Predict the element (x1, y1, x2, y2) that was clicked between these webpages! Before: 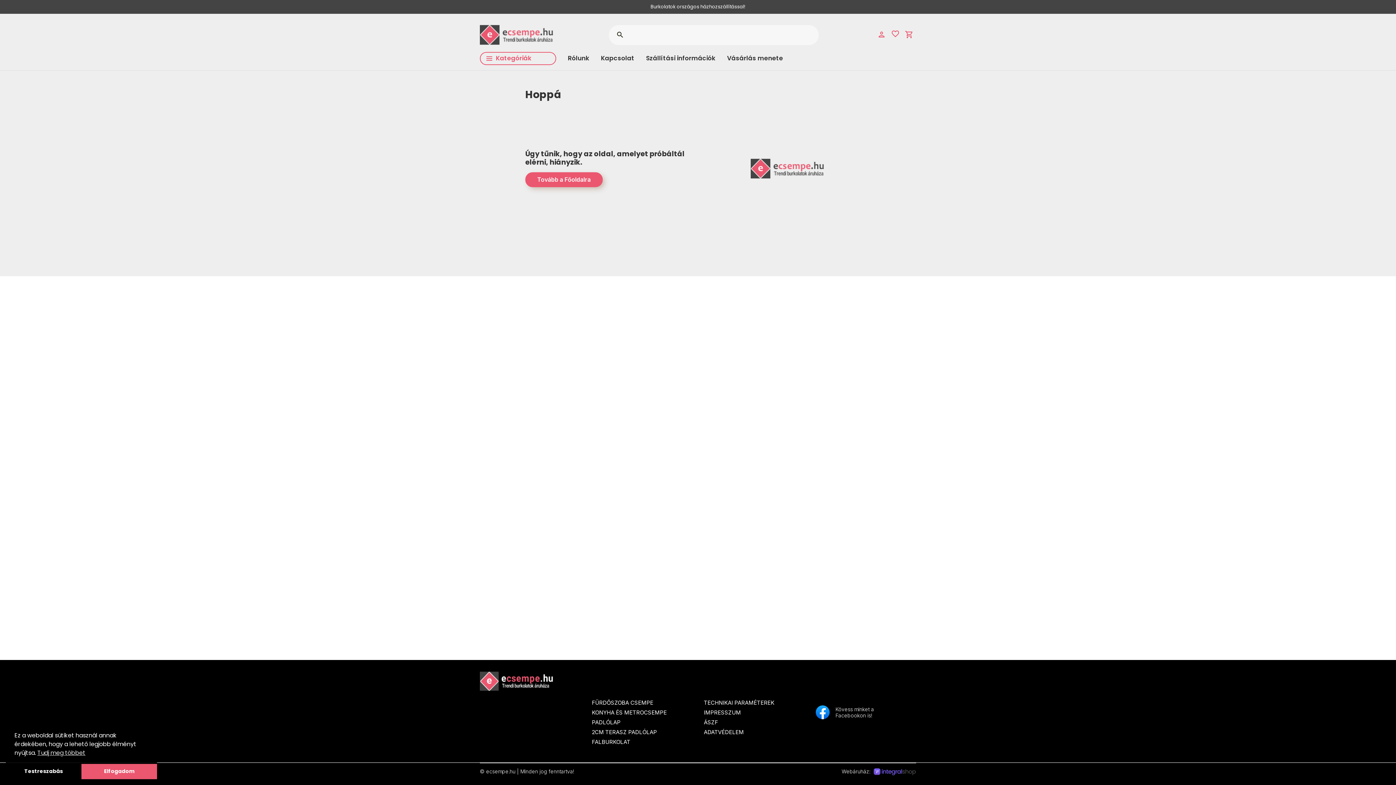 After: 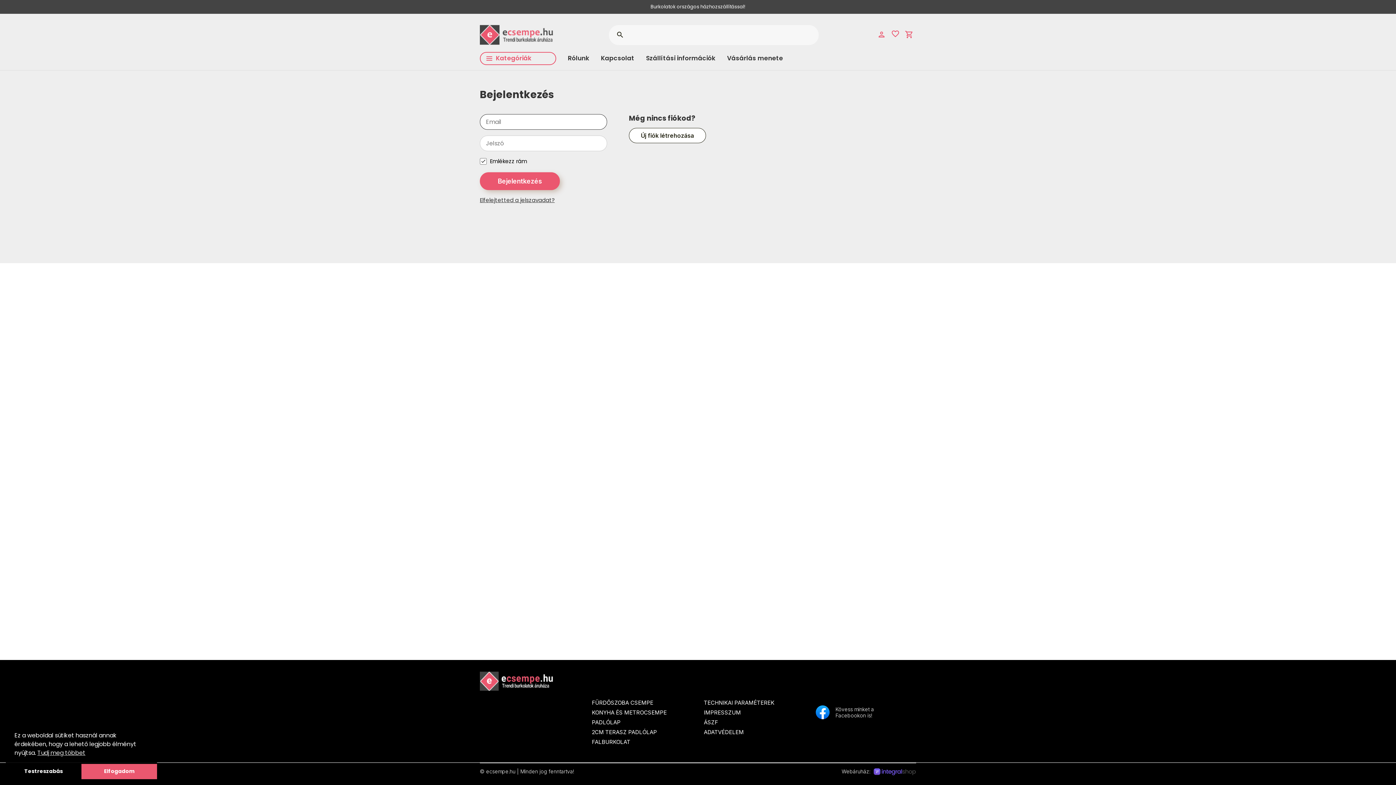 Action: label: favorite_border bbox: (890, 28, 901, 39)